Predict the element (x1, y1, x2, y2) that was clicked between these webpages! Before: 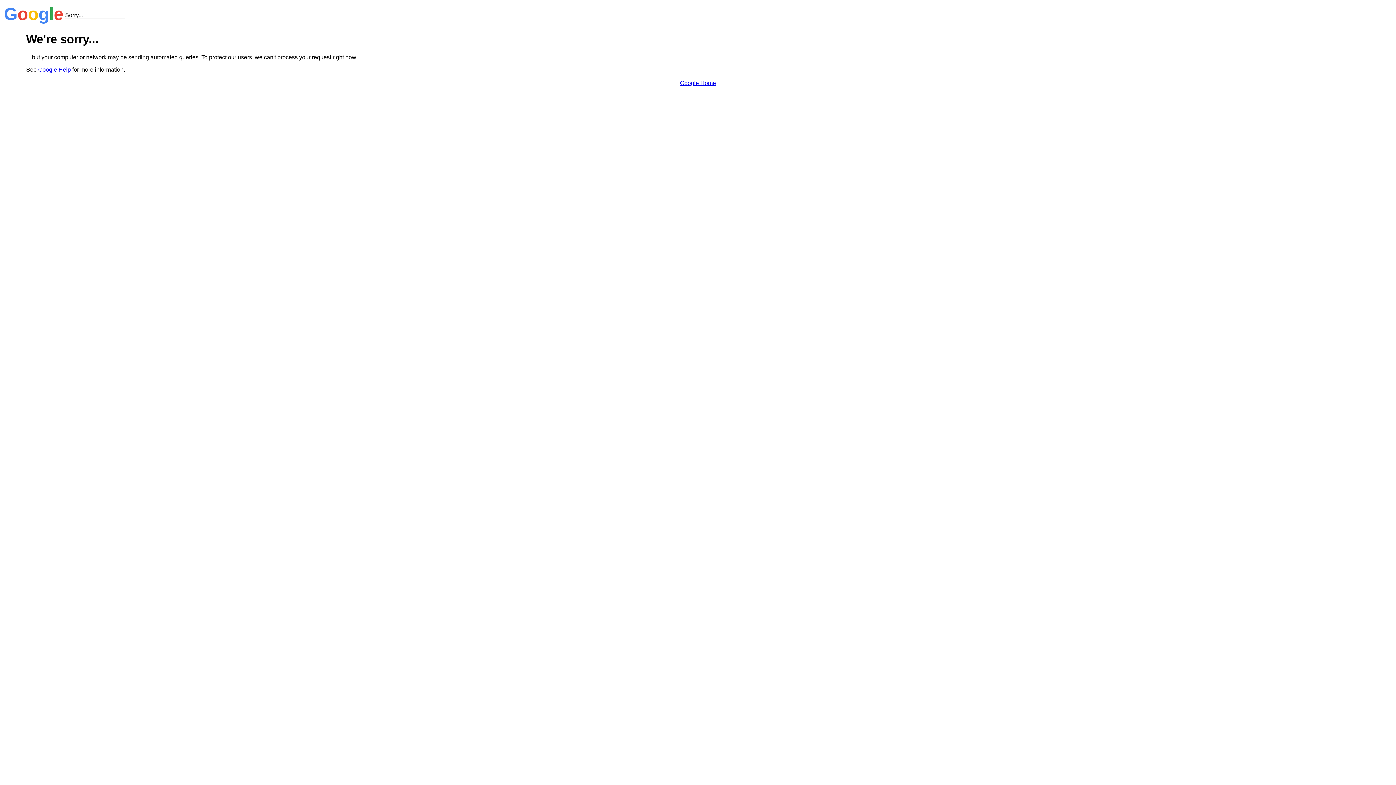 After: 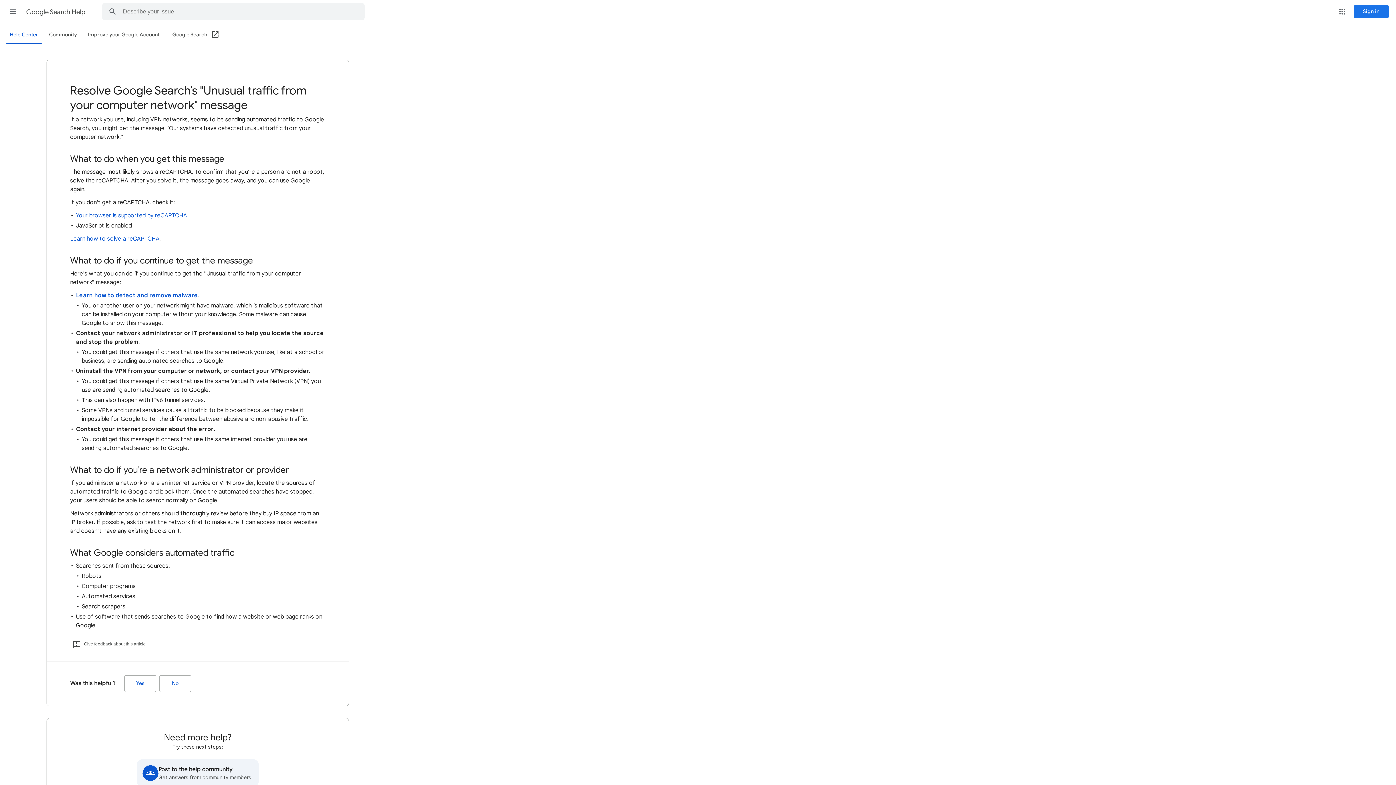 Action: bbox: (38, 66, 70, 72) label: Google Help